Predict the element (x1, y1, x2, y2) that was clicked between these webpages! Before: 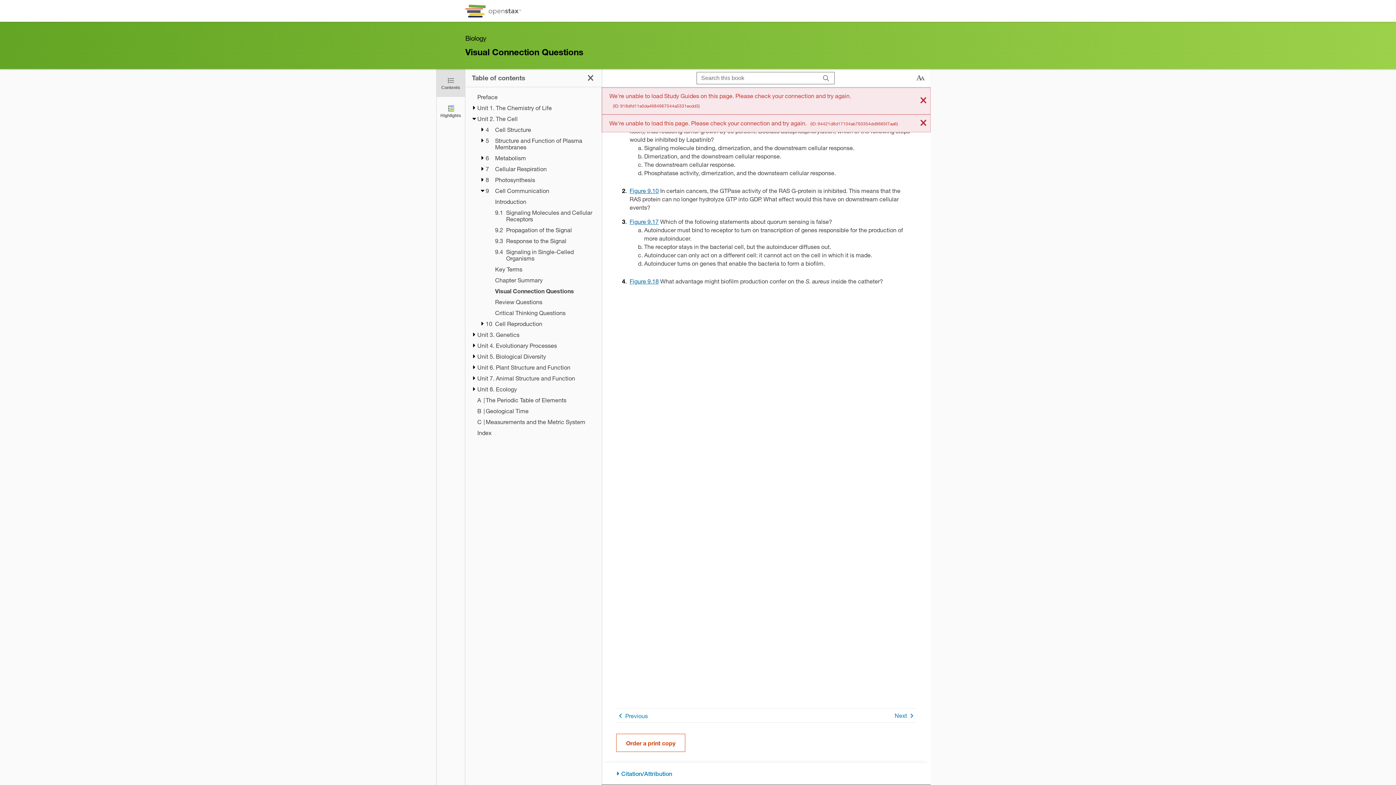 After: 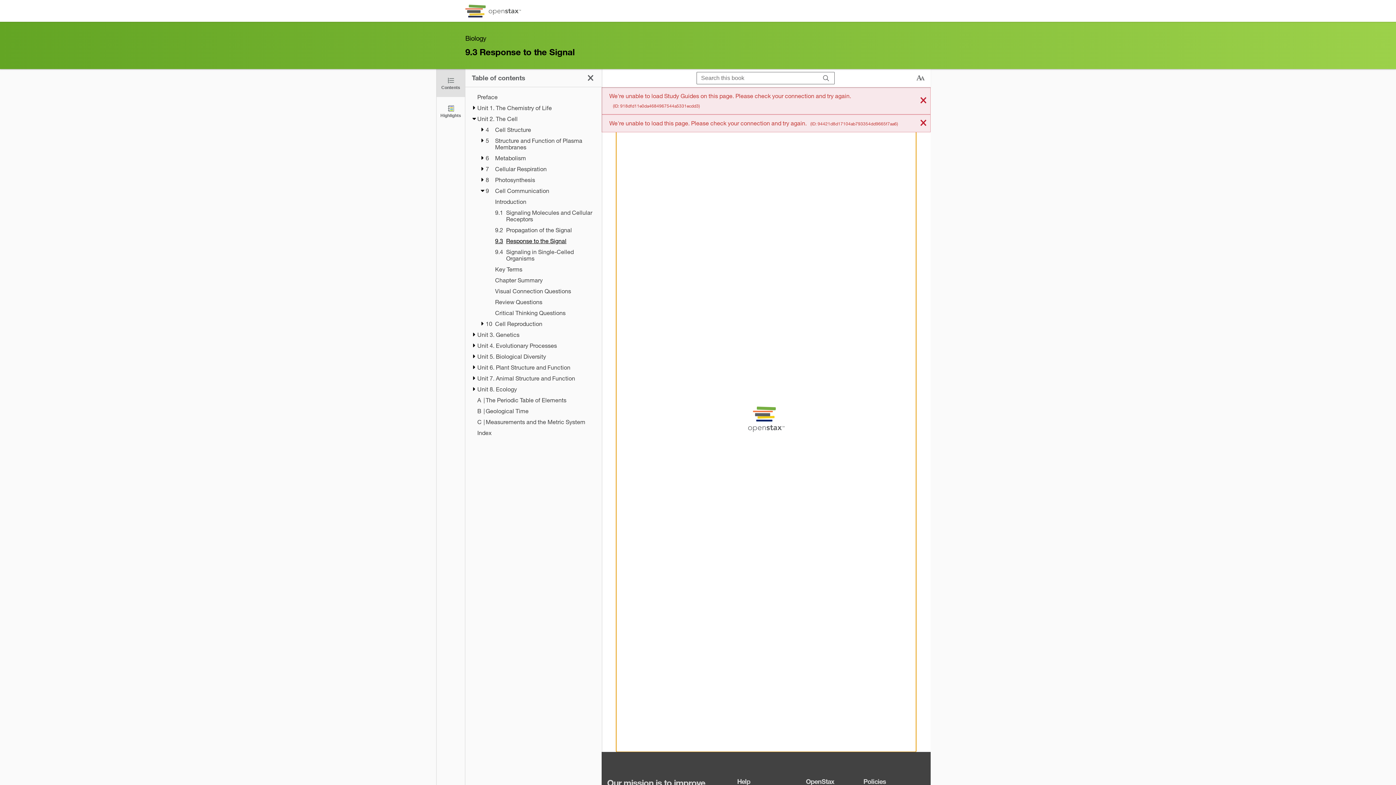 Action: bbox: (495, 237, 595, 244) label: 9.3
Response to the Signal